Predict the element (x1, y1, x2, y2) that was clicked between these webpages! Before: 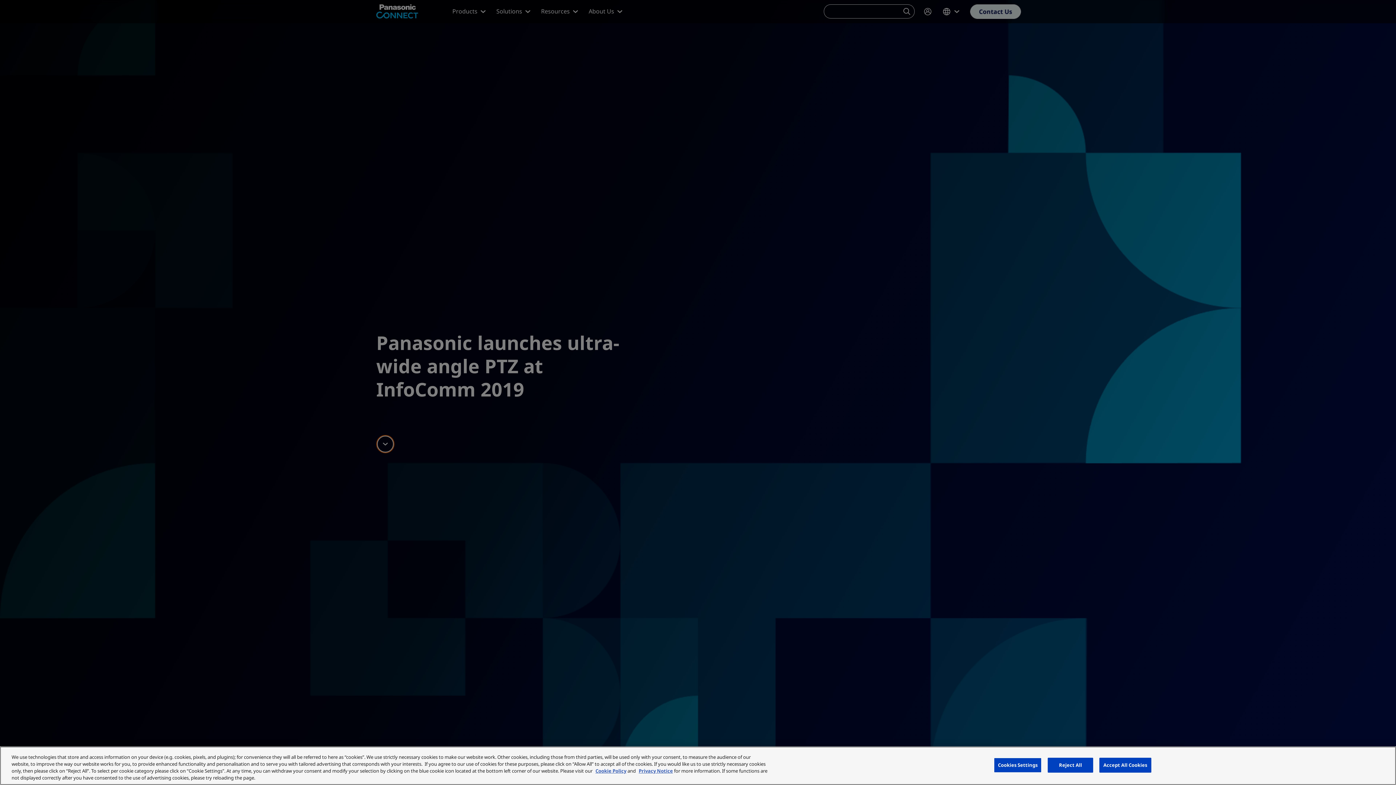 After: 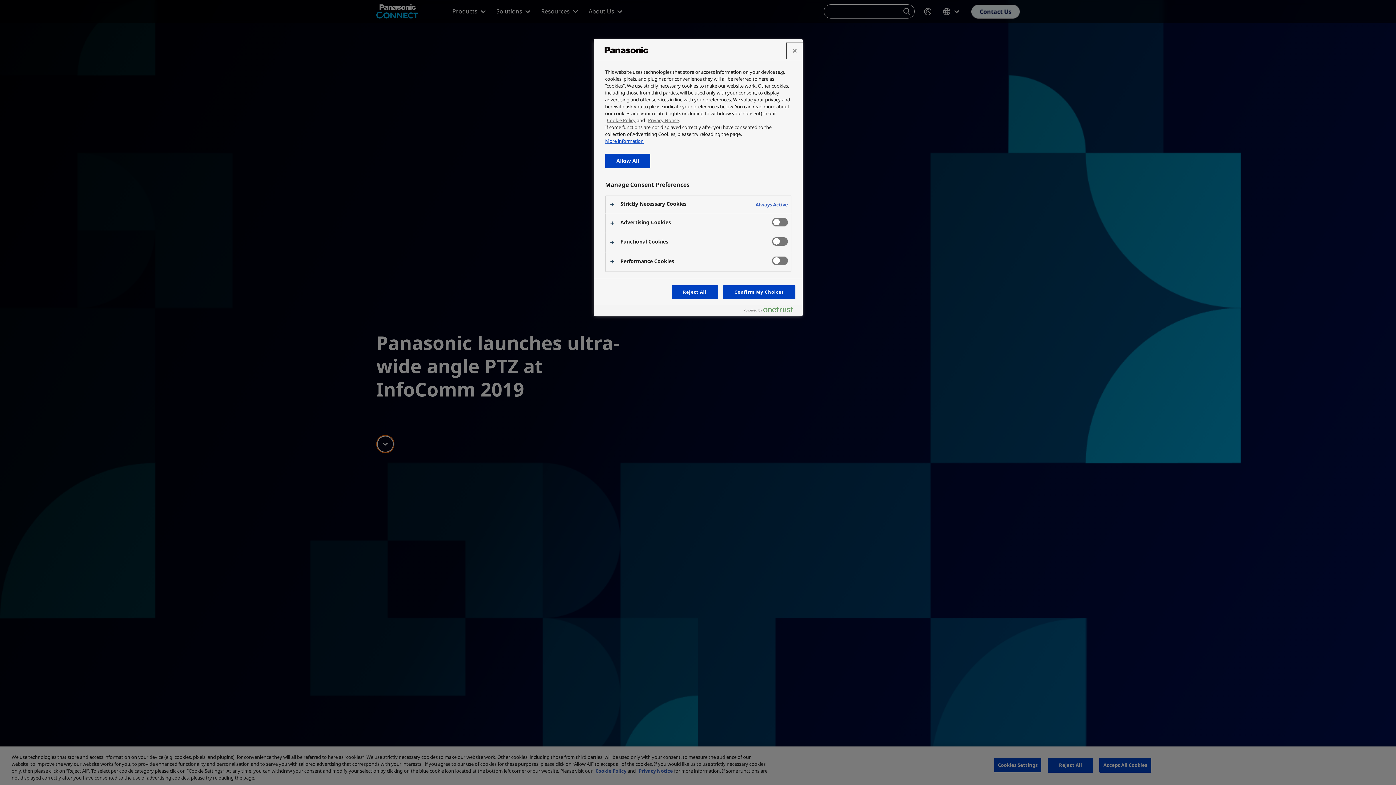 Action: label: Cookies Settings bbox: (994, 758, 1041, 773)